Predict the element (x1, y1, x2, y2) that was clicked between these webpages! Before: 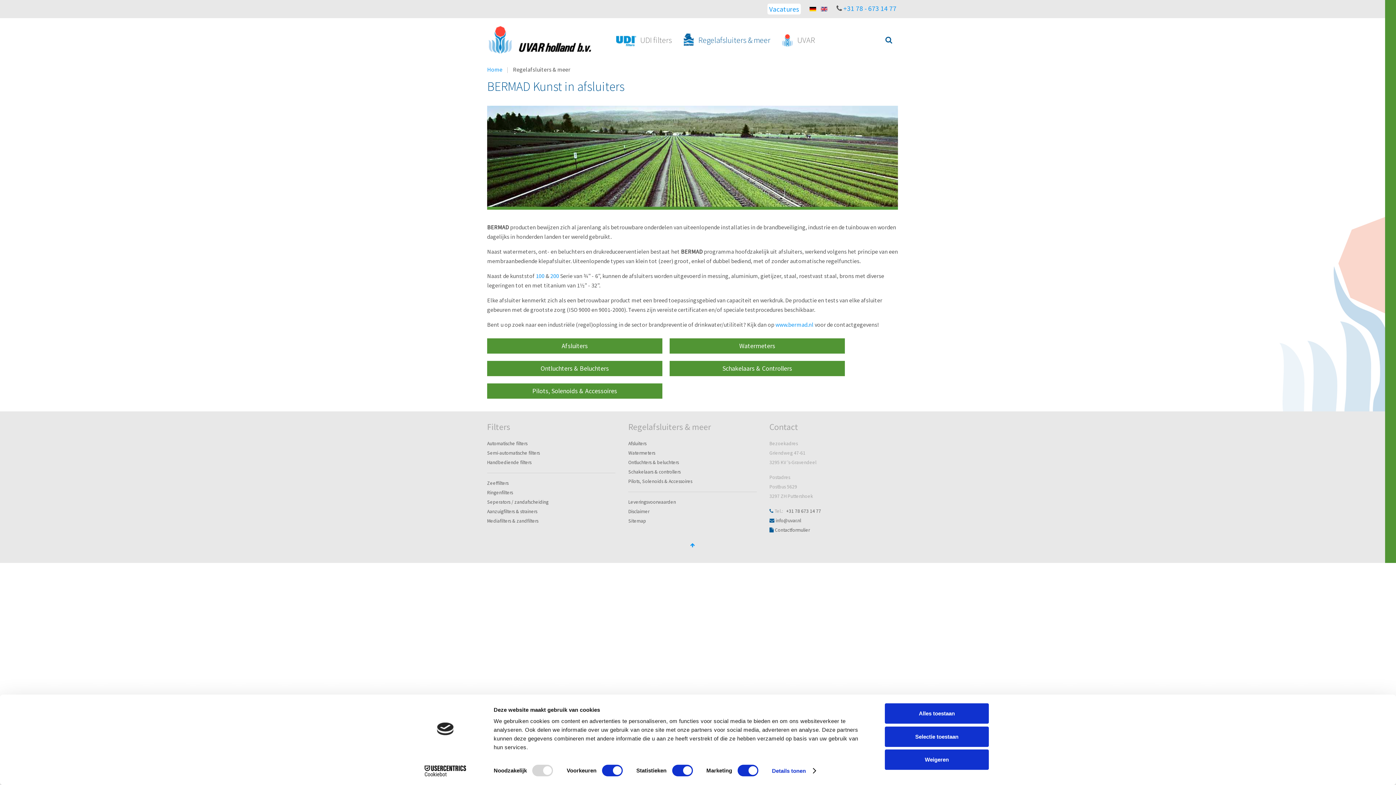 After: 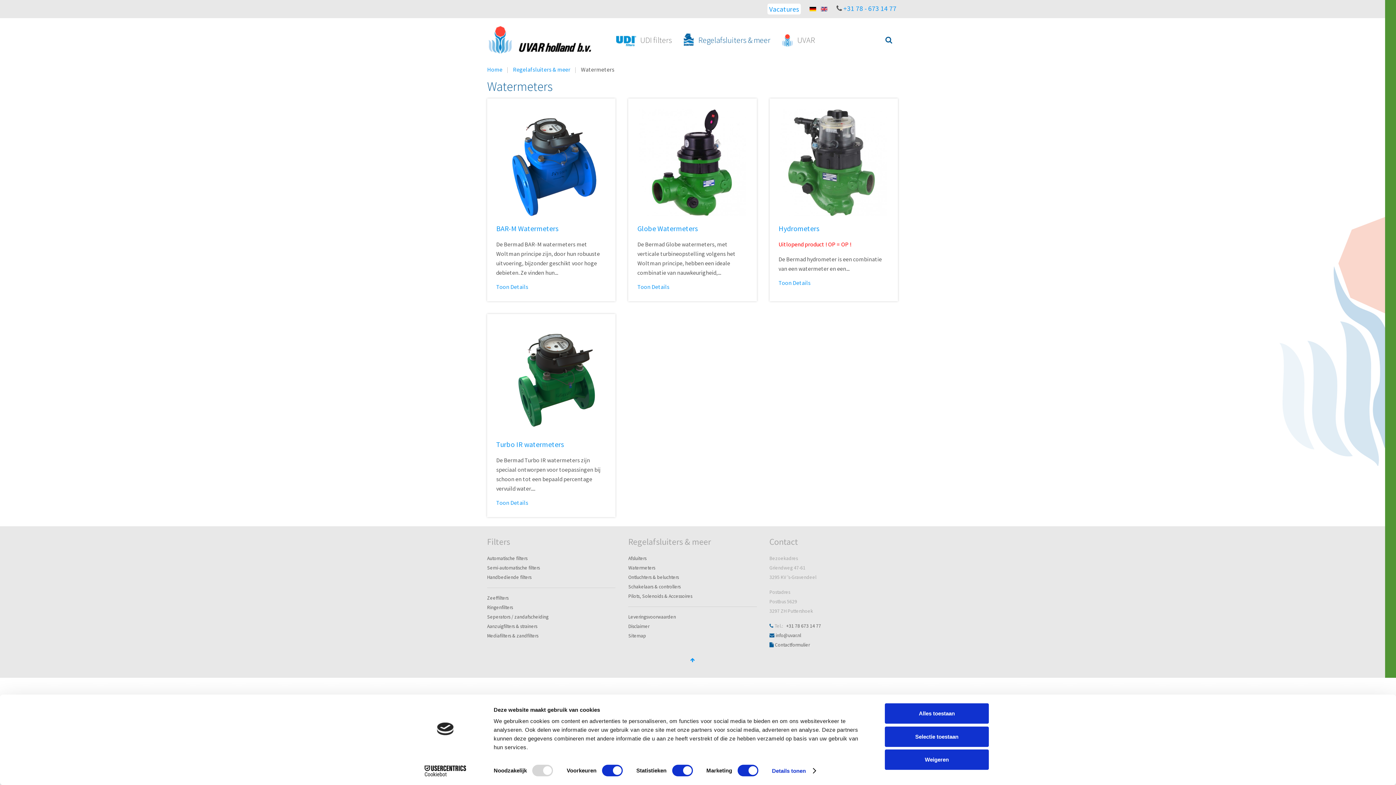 Action: label: Watermeters bbox: (669, 338, 845, 353)